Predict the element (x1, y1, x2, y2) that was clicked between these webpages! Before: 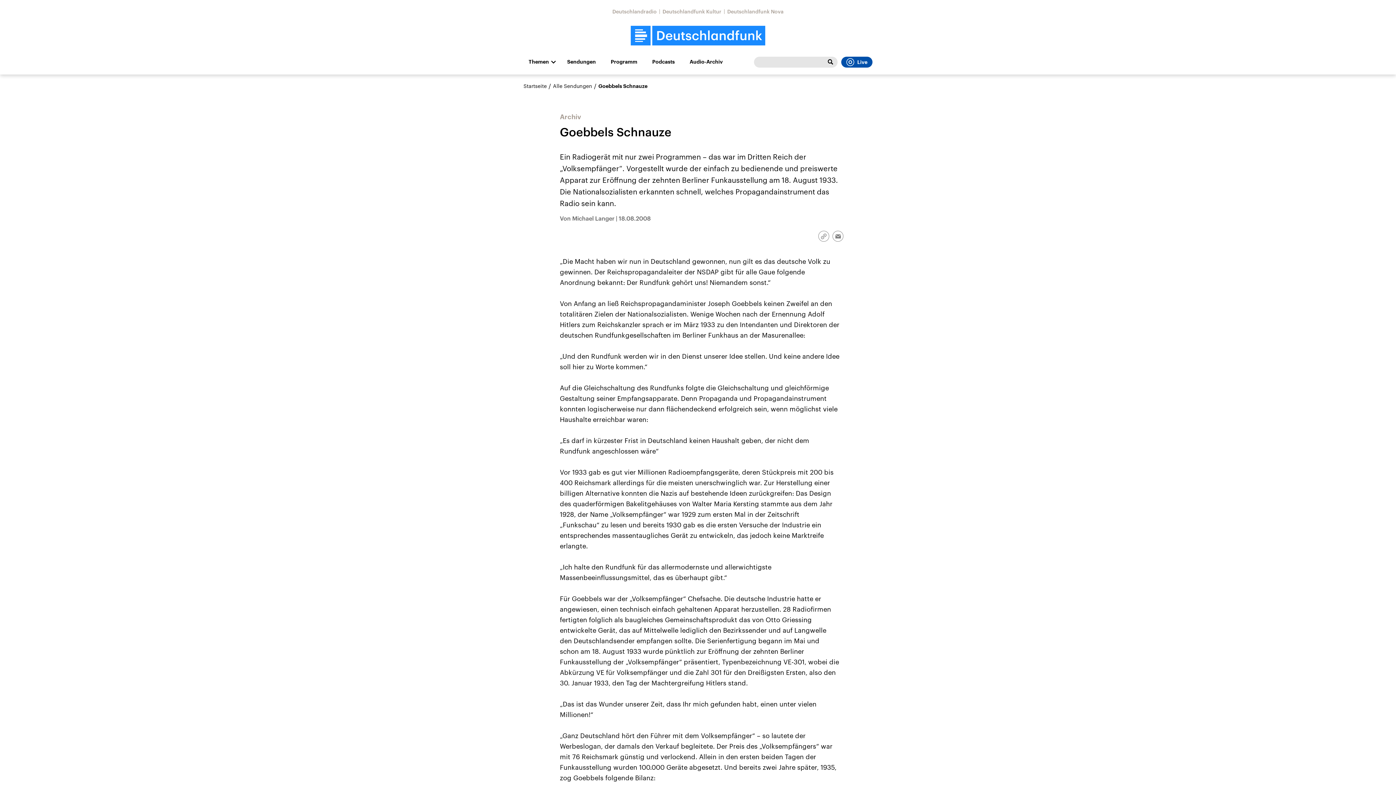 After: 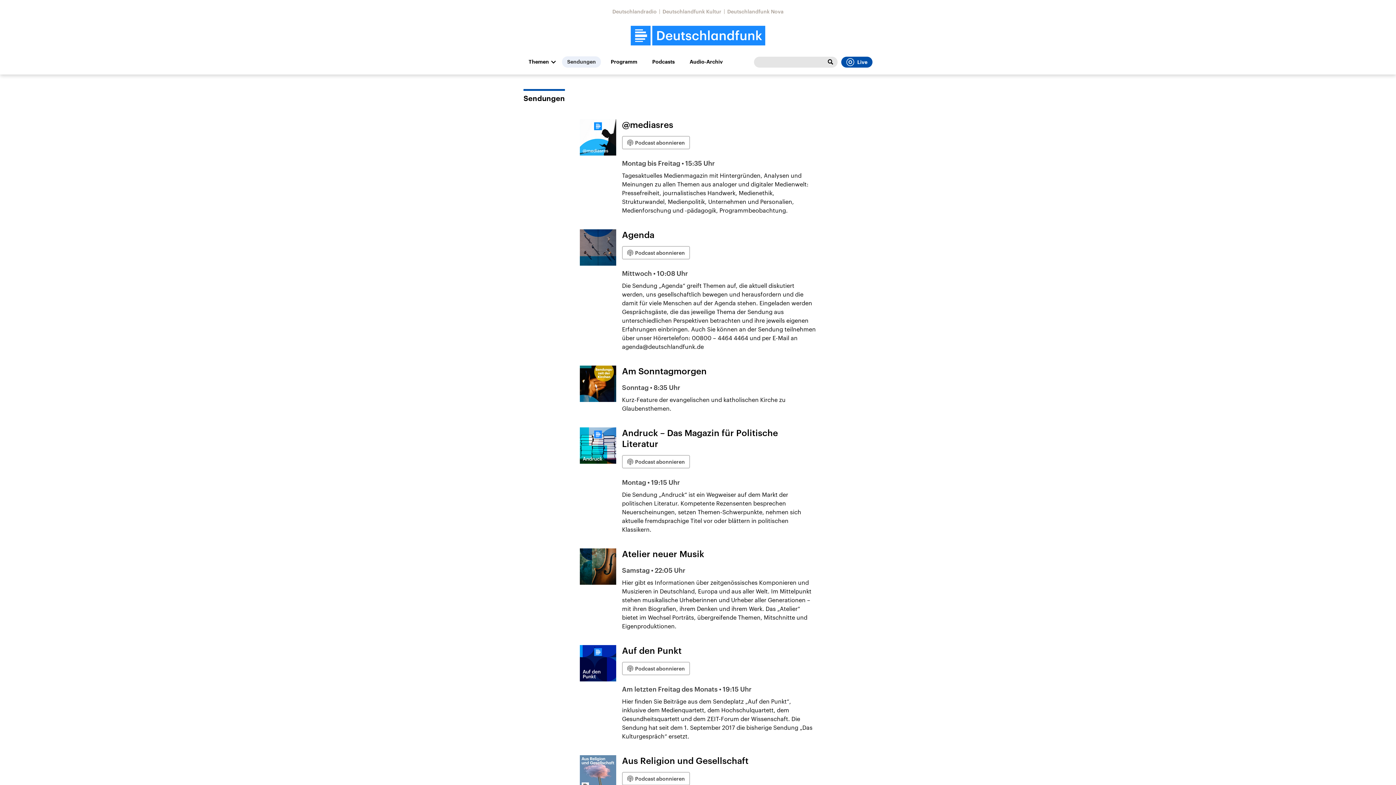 Action: label: Sendungen bbox: (562, 56, 601, 67)